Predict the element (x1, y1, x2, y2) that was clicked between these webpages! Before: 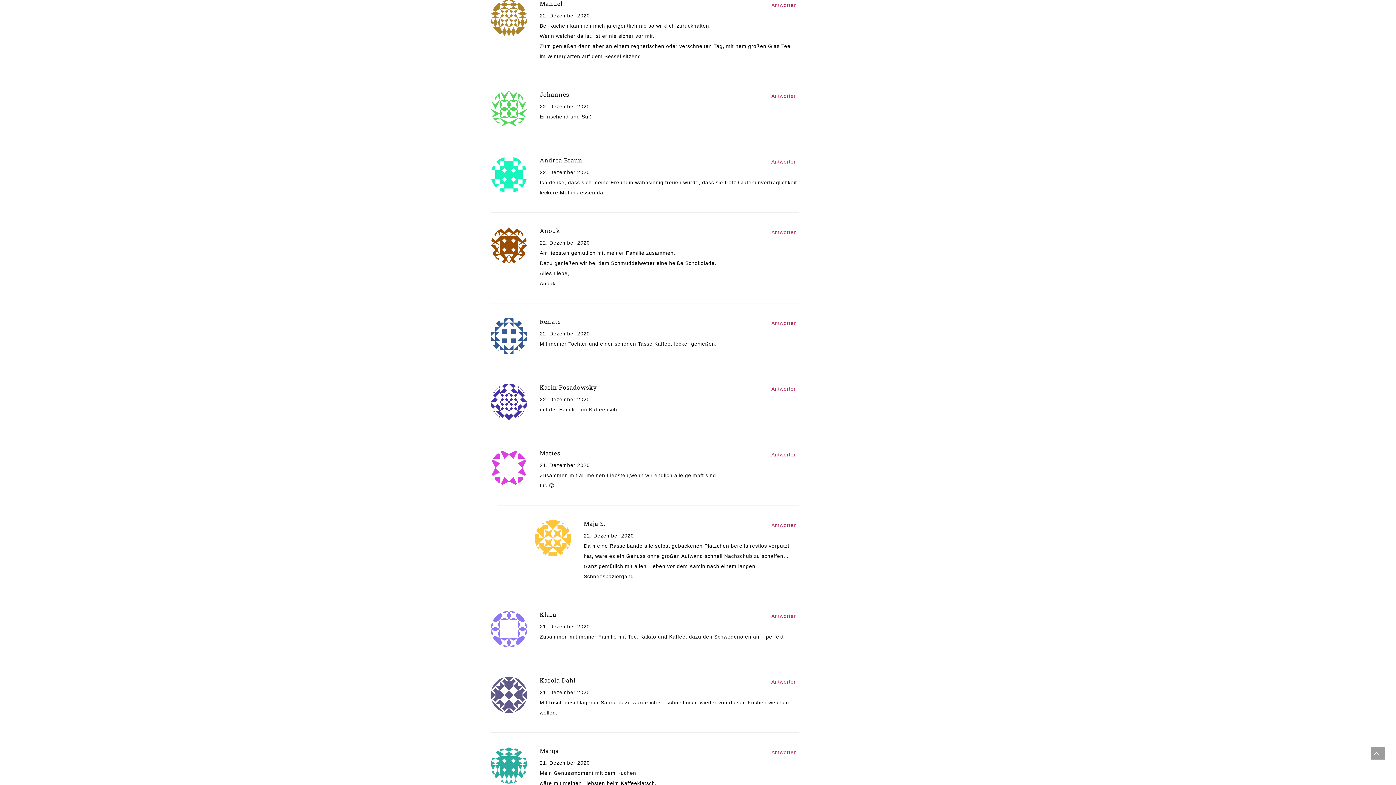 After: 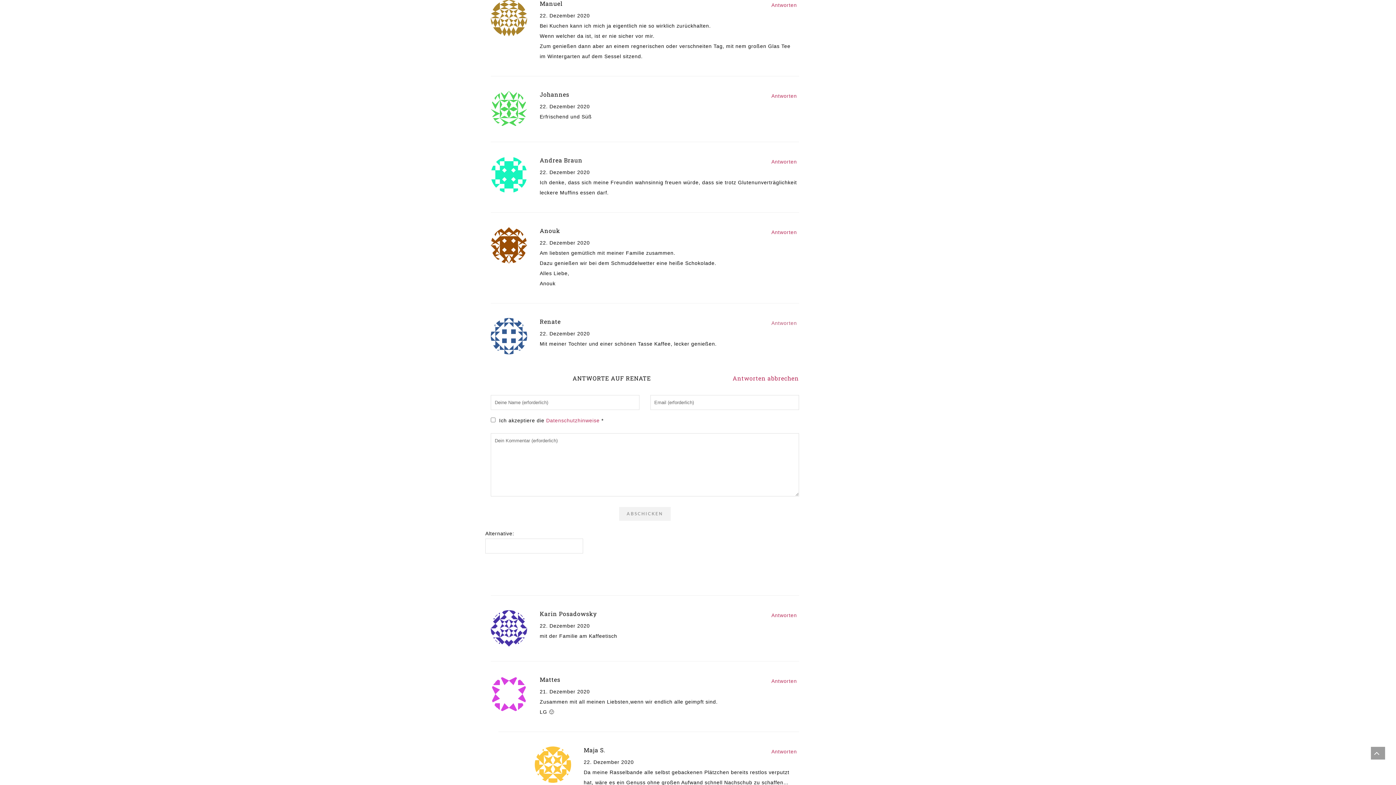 Action: label: Antworte auf Renate bbox: (771, 318, 797, 328)